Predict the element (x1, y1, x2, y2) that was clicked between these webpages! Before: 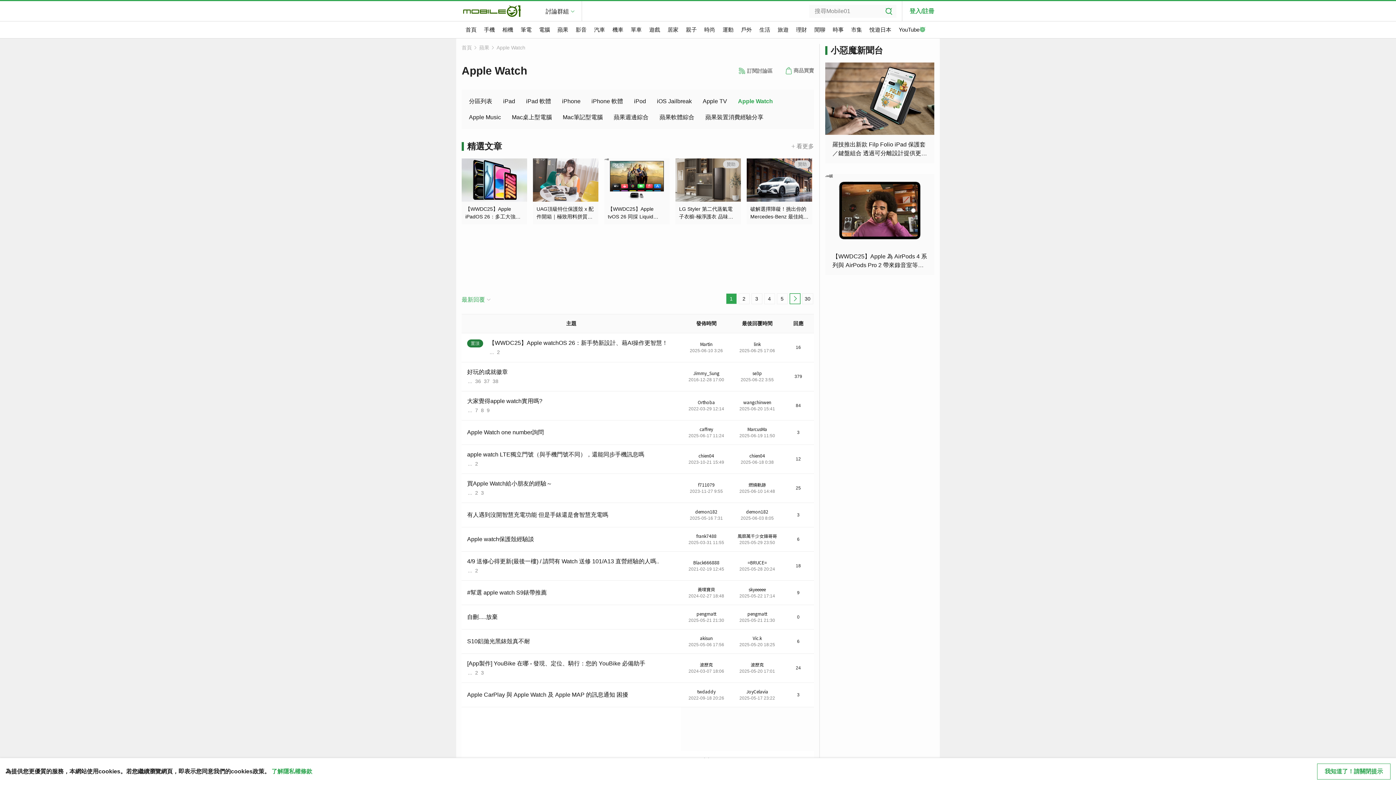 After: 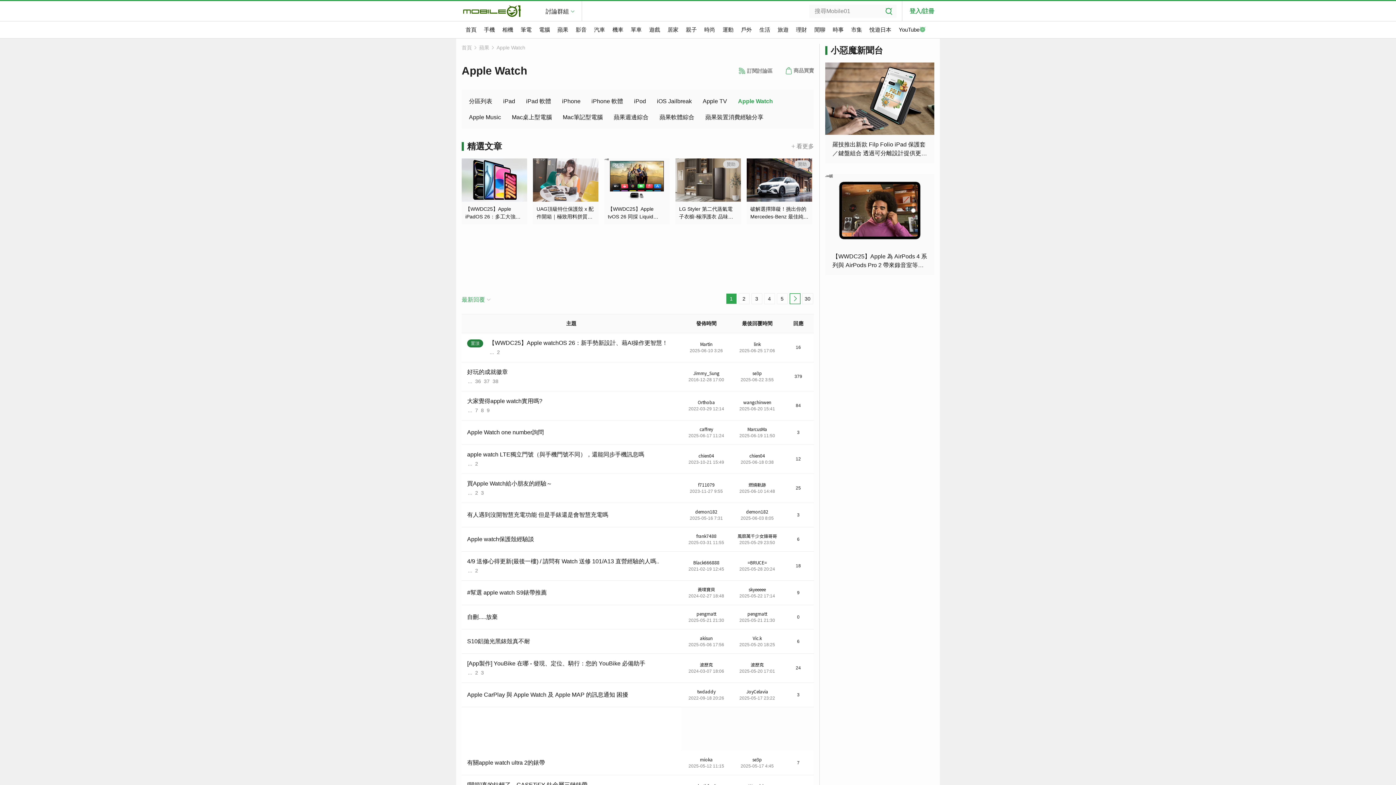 Action: bbox: (1317, 764, 1390, 780) label: close cookie message